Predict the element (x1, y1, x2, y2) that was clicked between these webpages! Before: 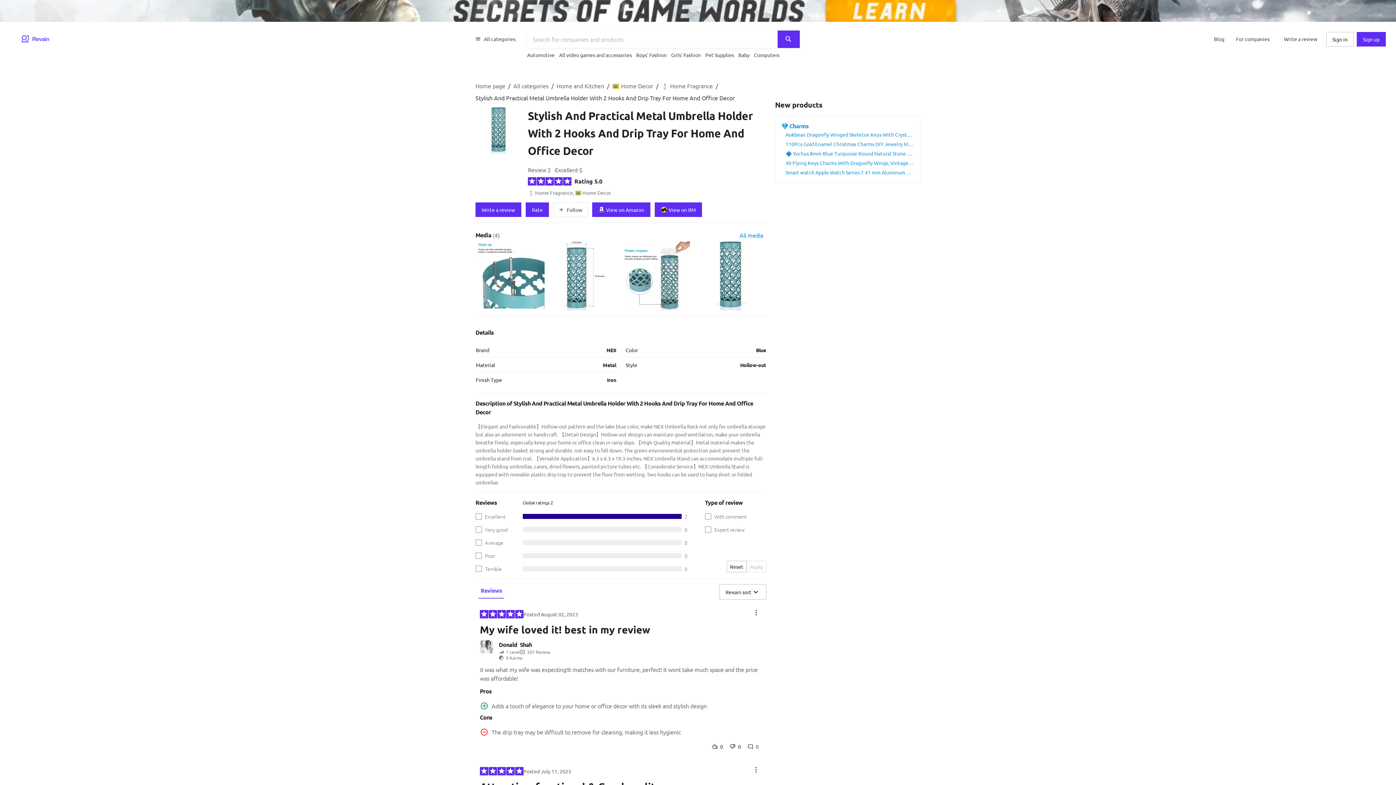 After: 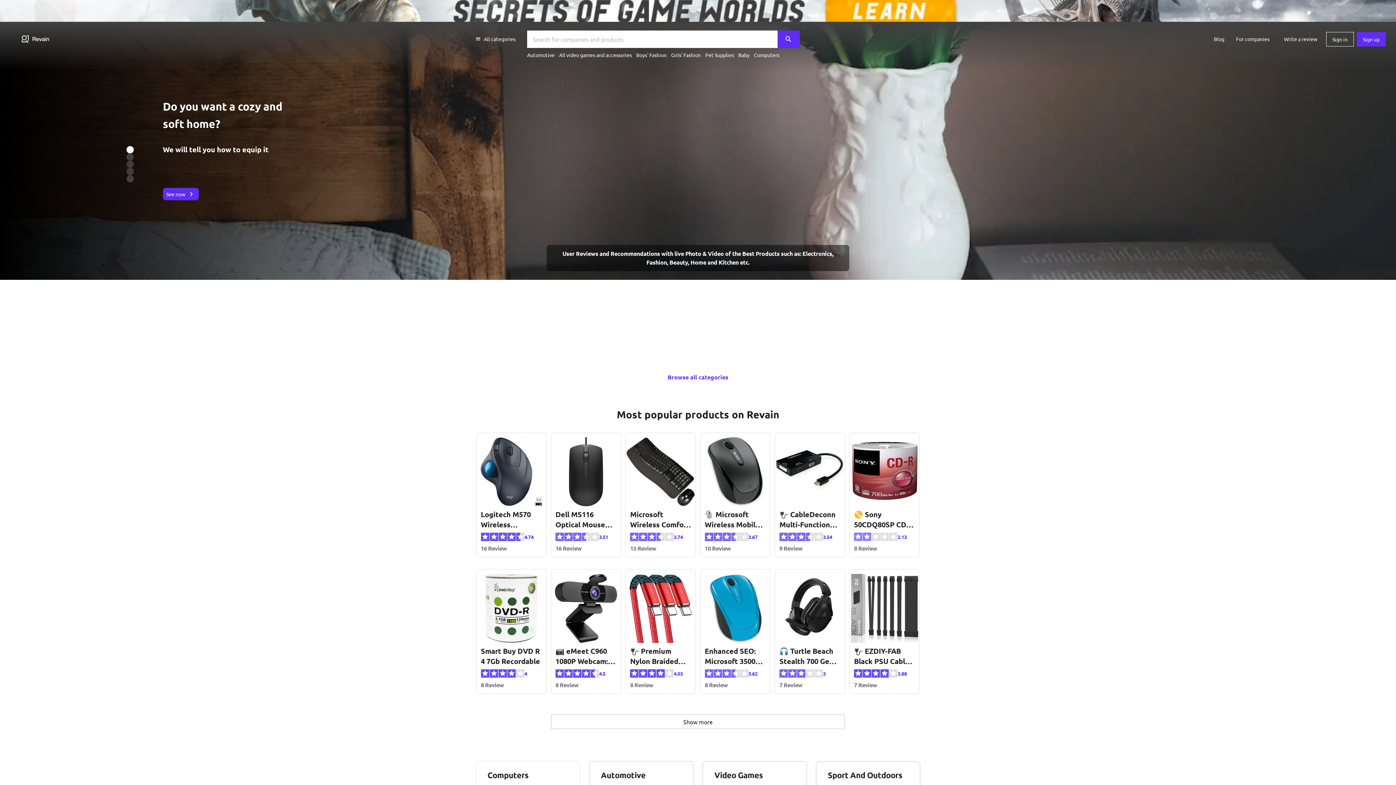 Action: bbox: (475, 82, 505, 89) label: Home page